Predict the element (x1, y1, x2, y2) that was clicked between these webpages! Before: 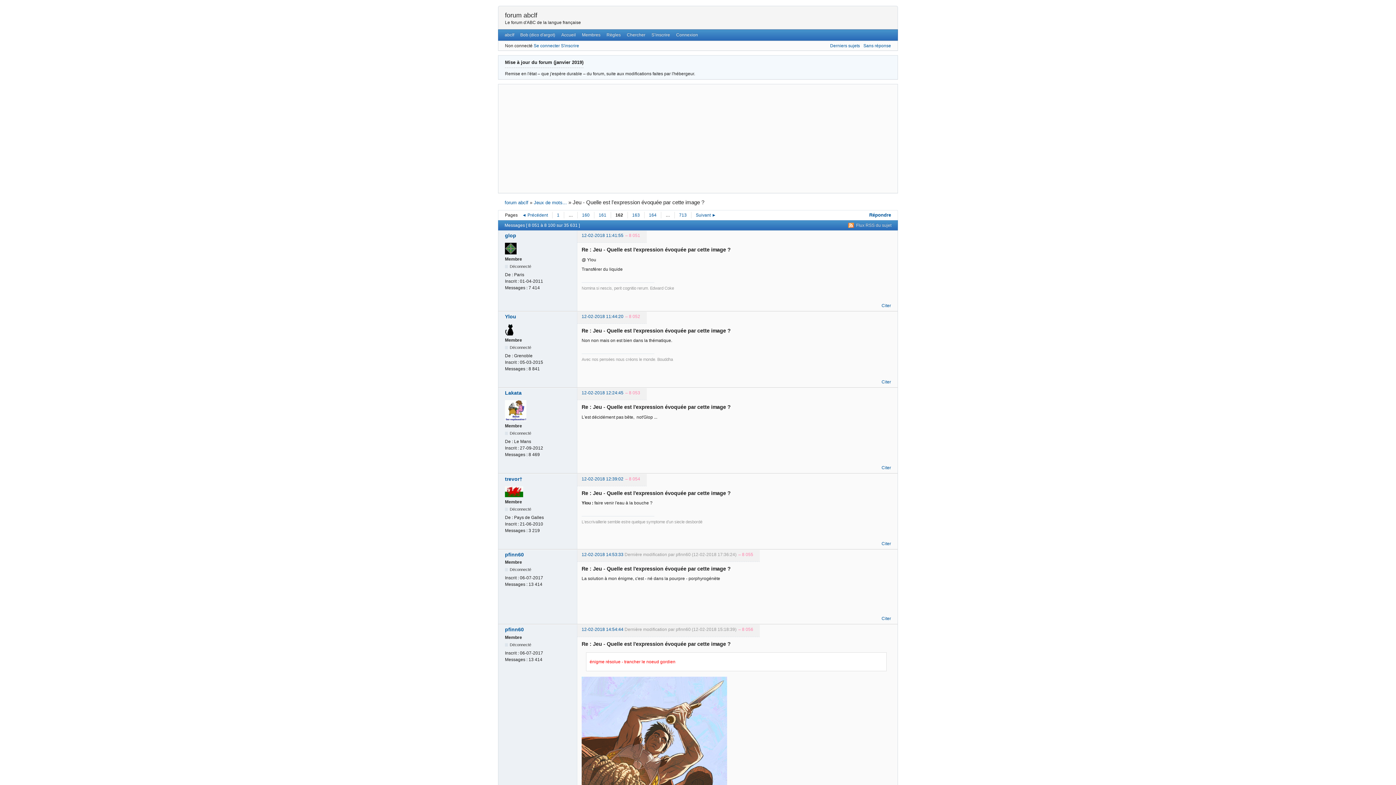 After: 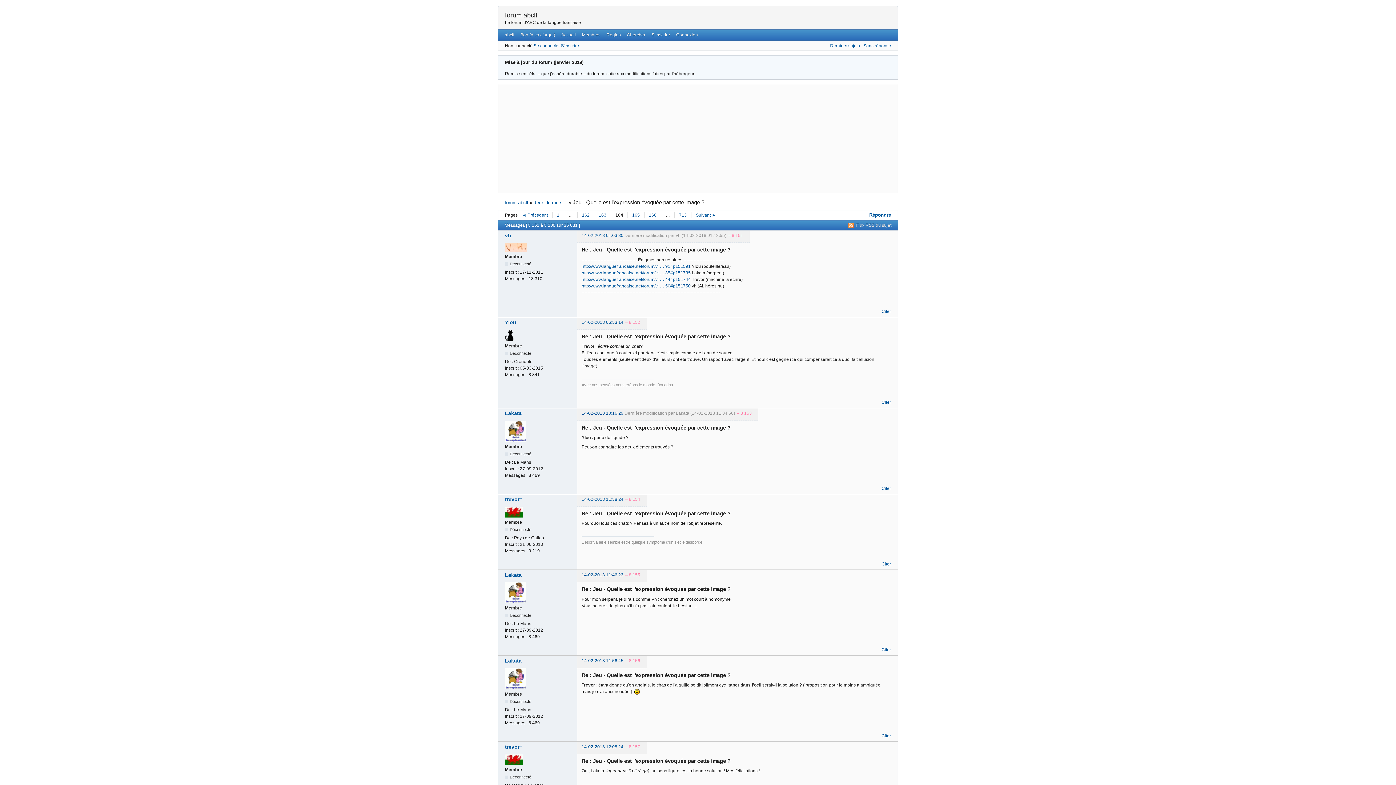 Action: bbox: (644, 212, 661, 218) label: 164